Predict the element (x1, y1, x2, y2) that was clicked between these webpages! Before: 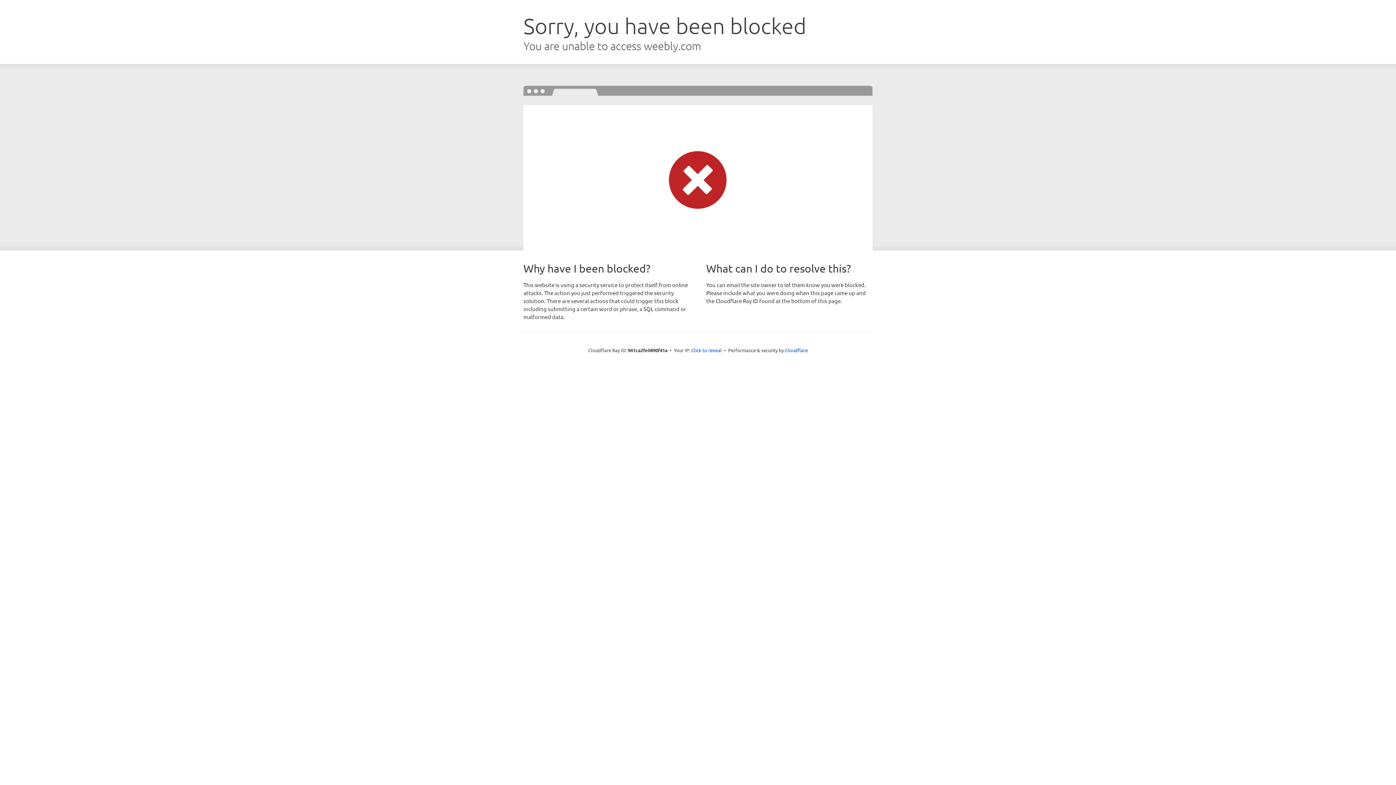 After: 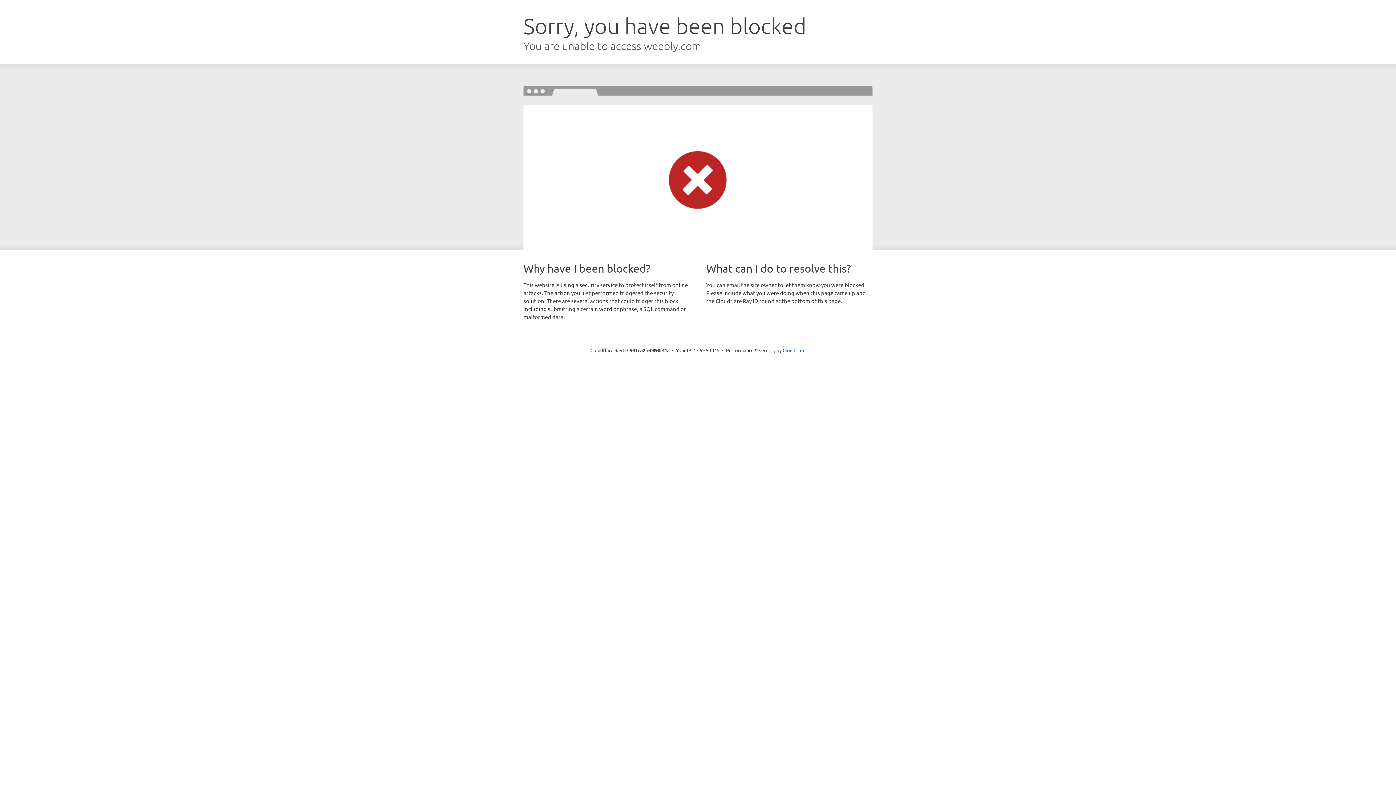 Action: bbox: (691, 346, 722, 353) label: Click to reveal